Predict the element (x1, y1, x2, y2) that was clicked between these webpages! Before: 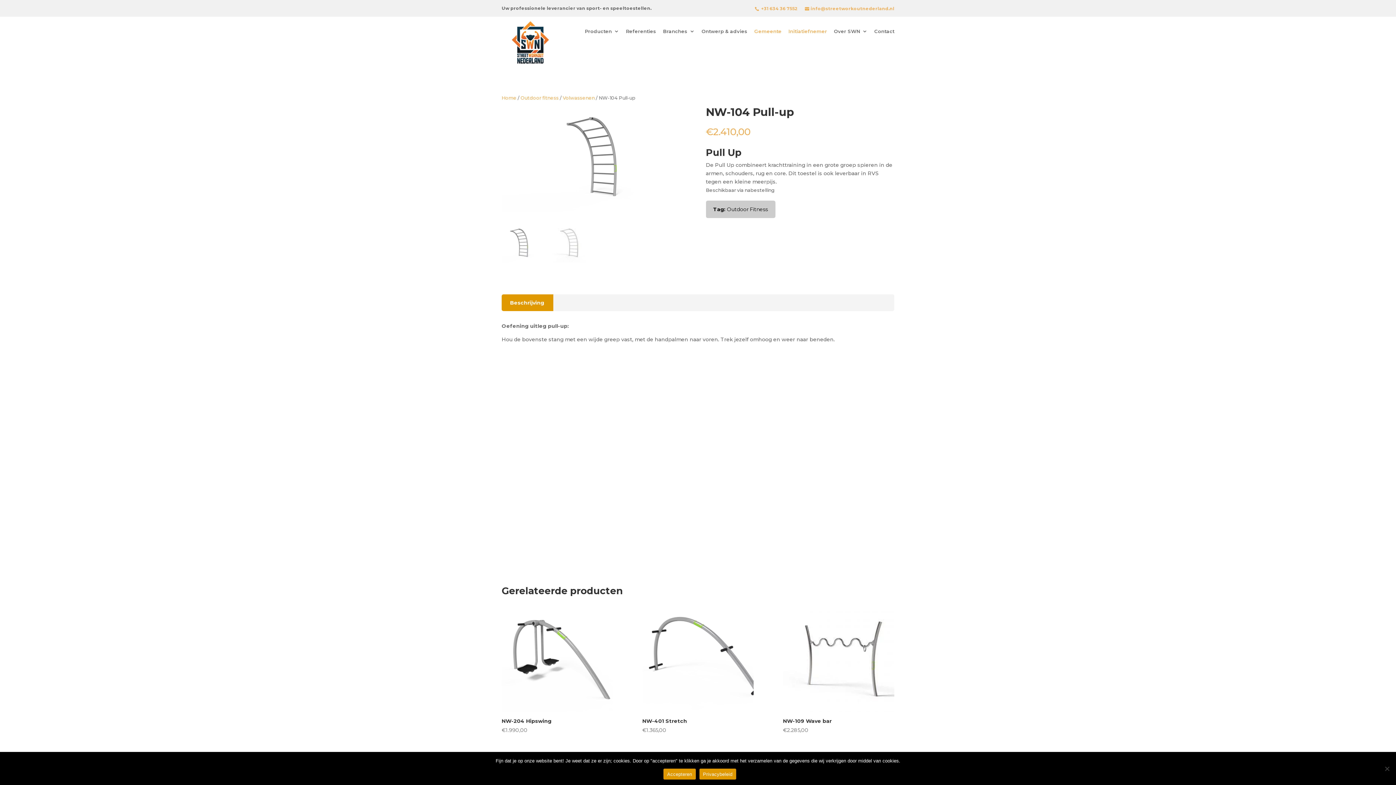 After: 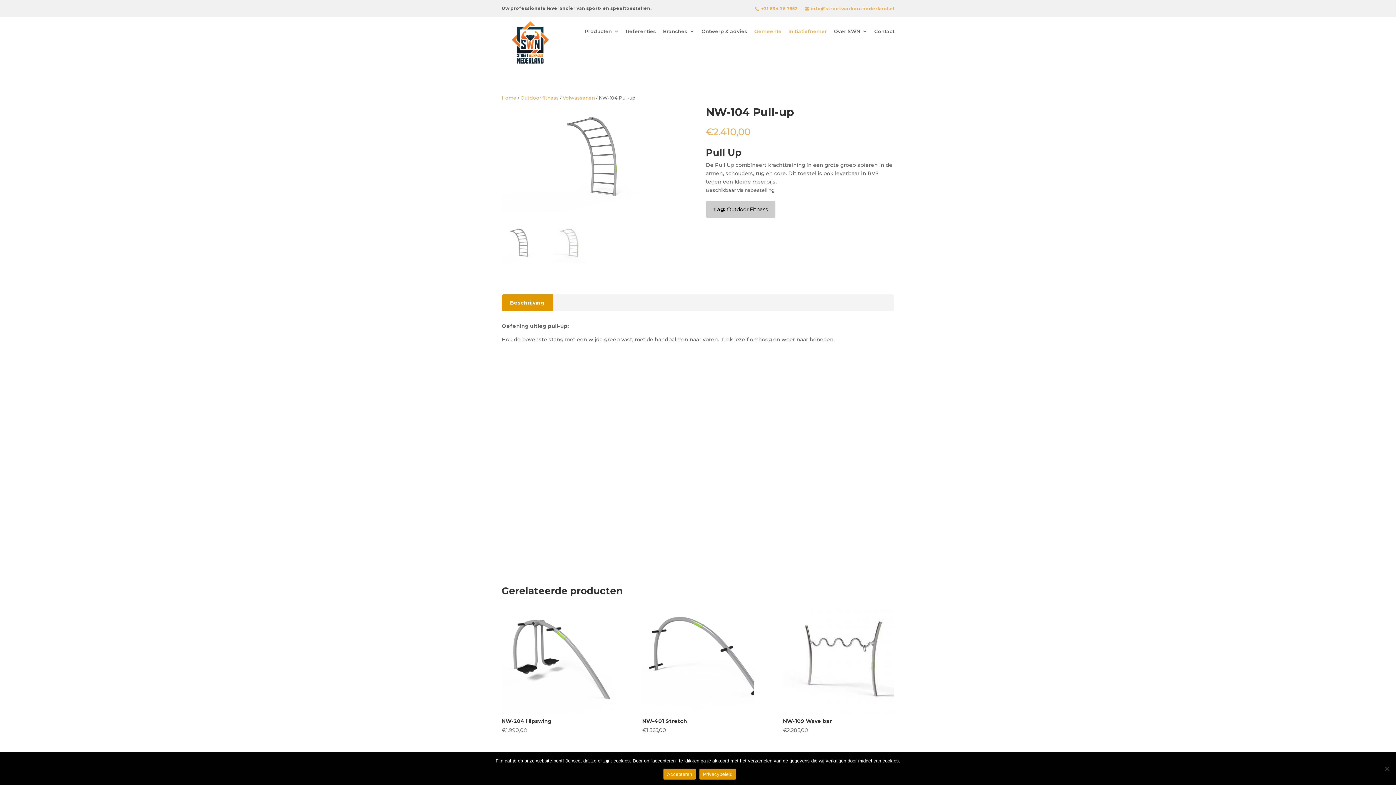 Action: bbox: (699, 769, 736, 780) label: Privacybeleid